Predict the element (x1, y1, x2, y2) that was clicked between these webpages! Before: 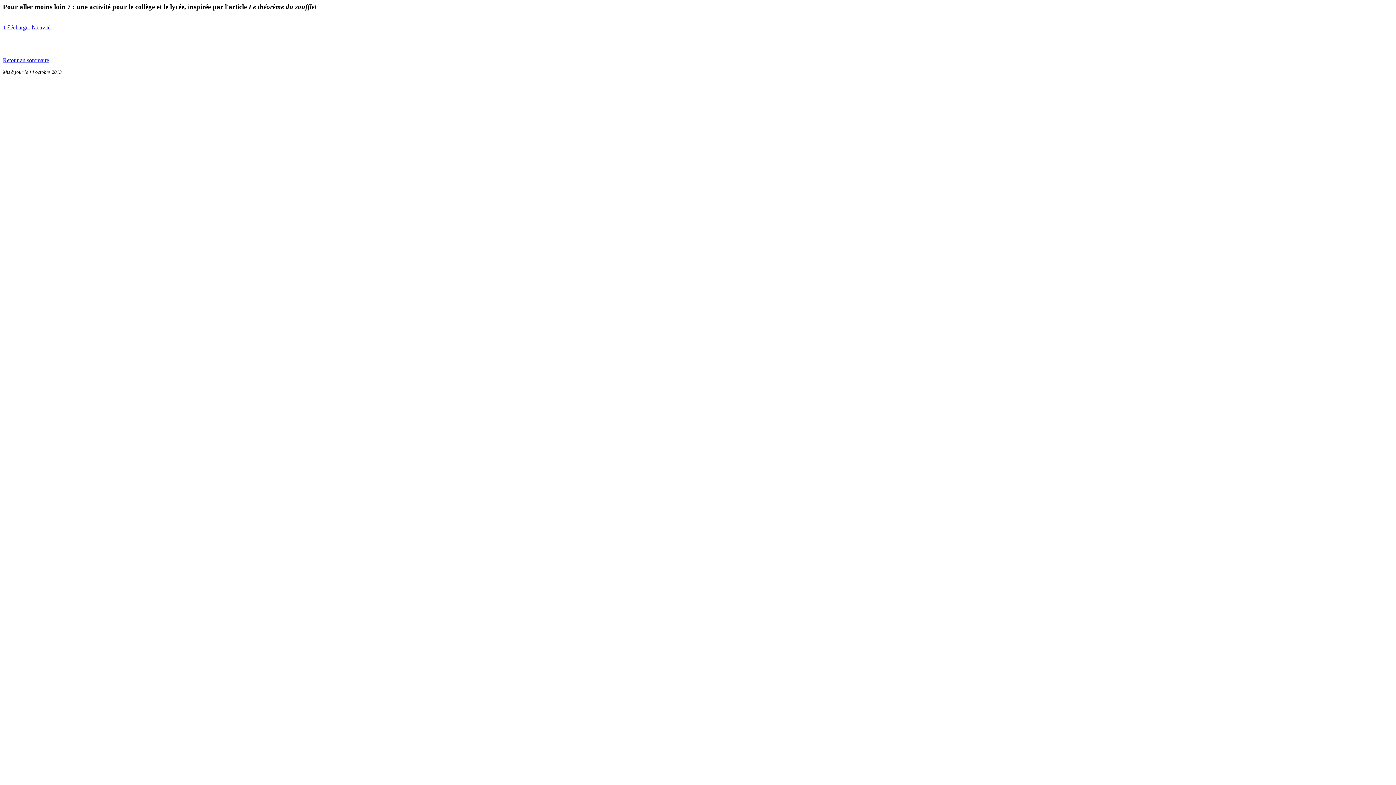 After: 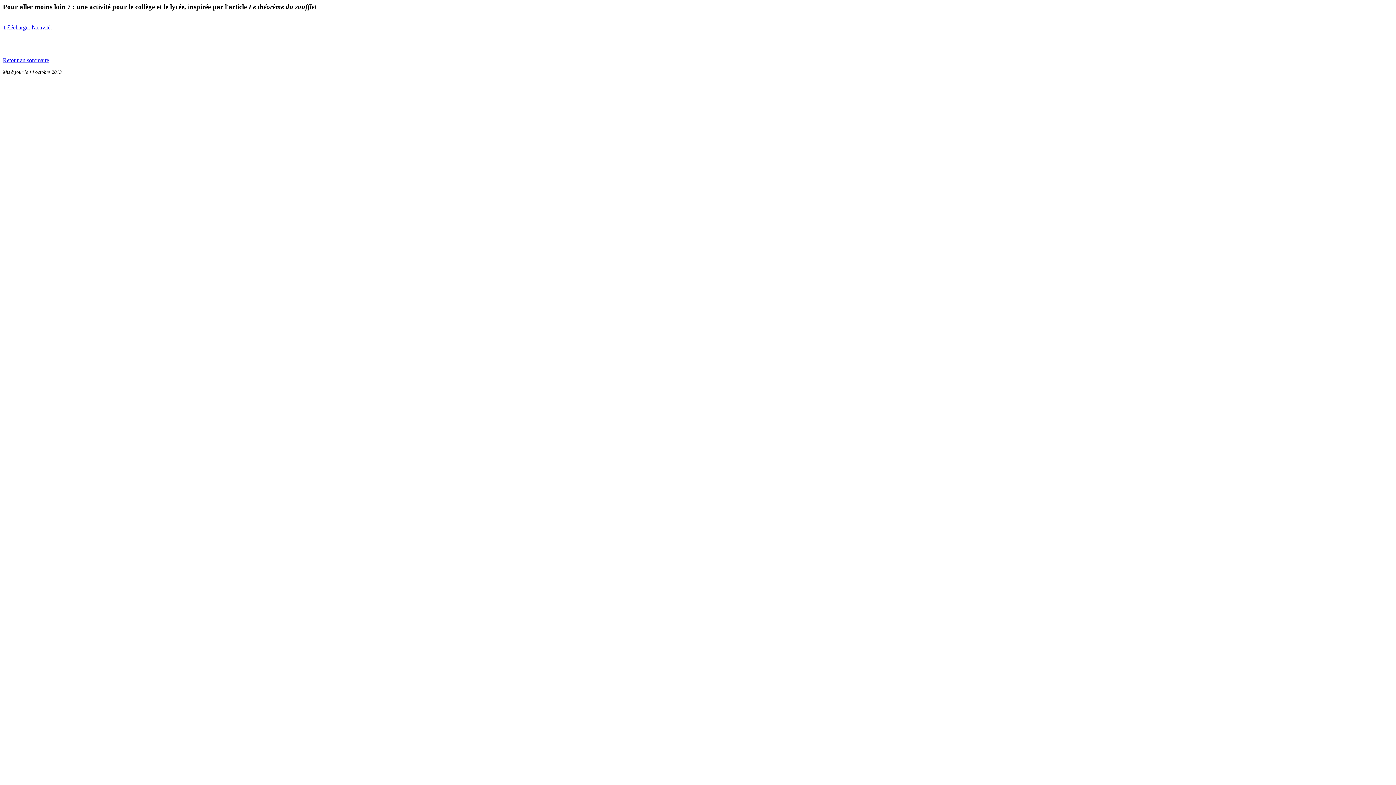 Action: label: Télécharger l'activité bbox: (2, 24, 50, 30)